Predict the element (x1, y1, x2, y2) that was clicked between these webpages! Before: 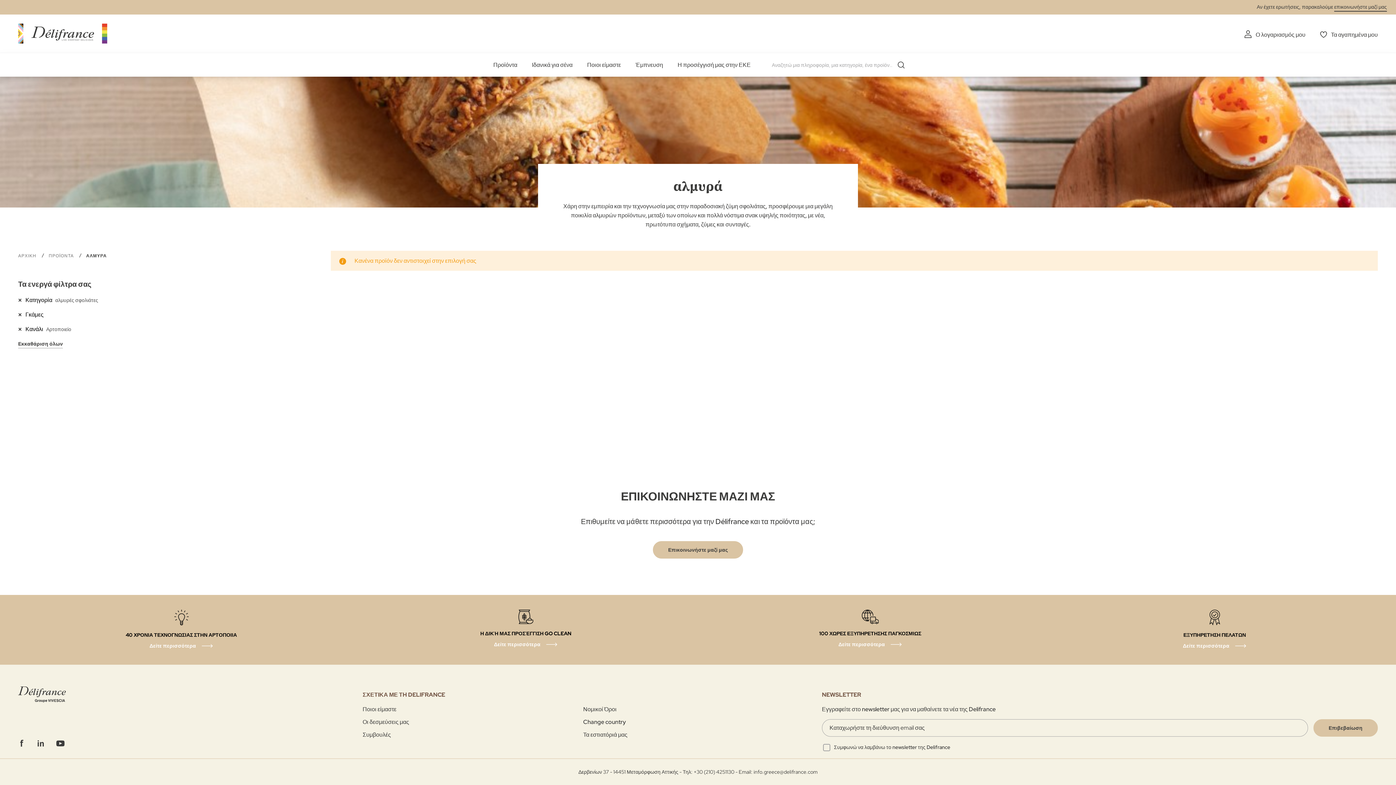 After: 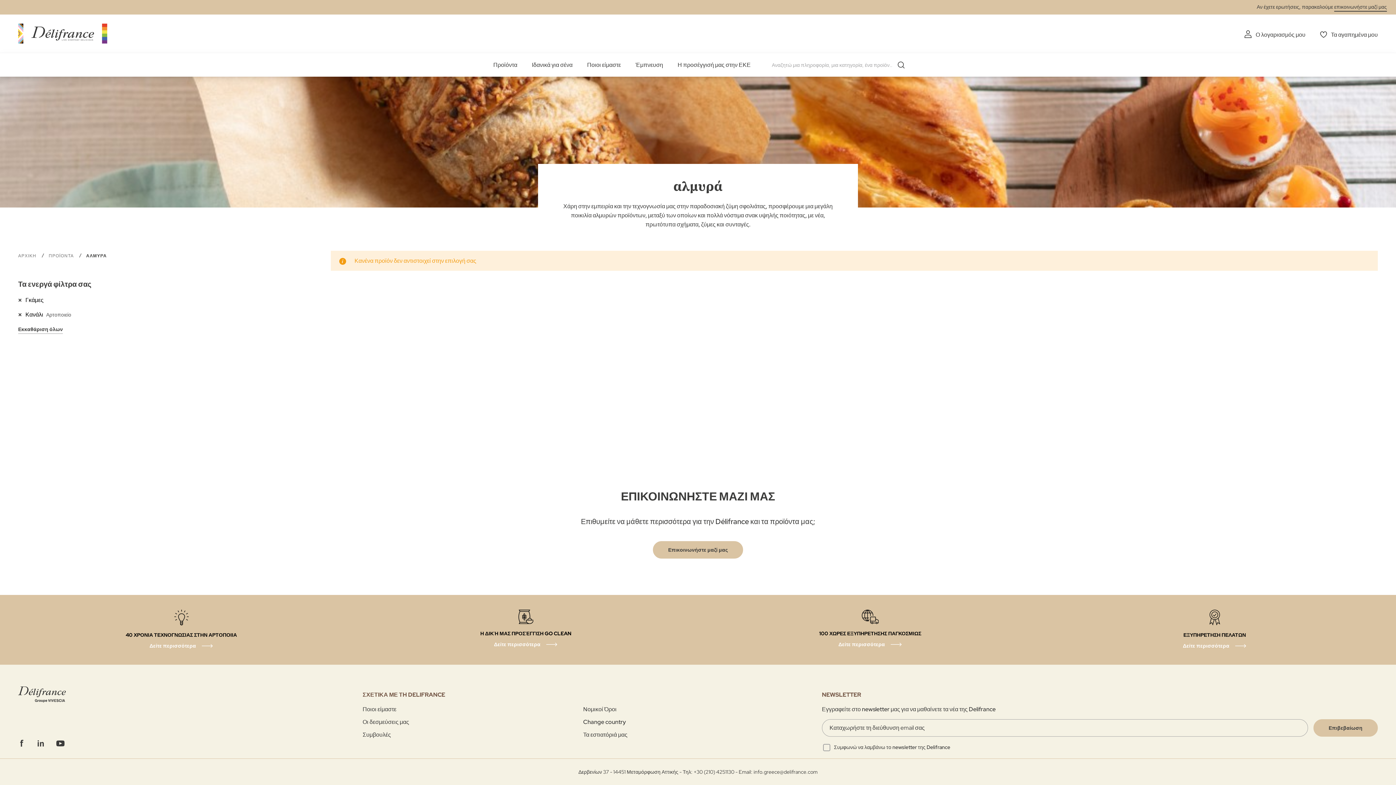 Action: bbox: (18, 296, 25, 303)